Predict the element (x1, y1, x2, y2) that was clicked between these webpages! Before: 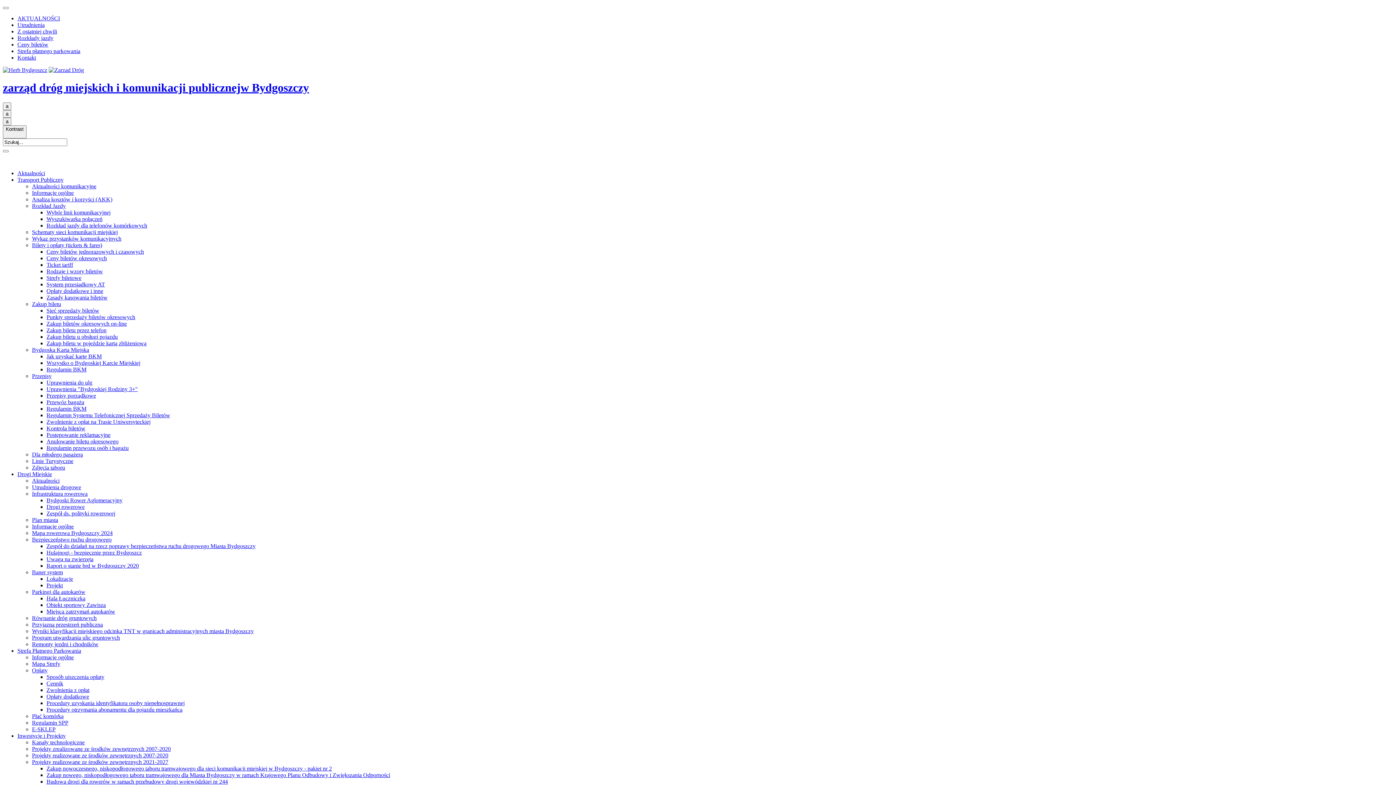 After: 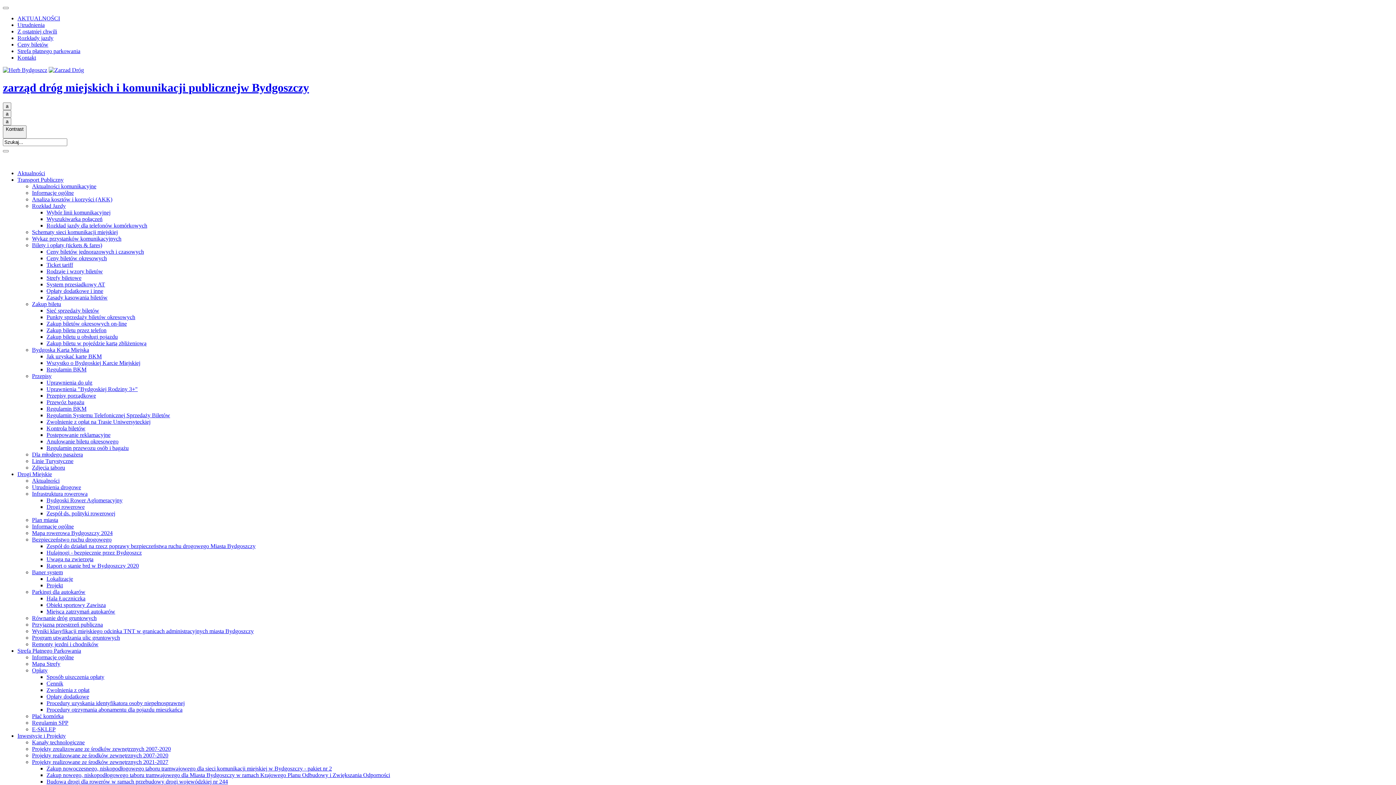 Action: bbox: (32, 451, 82, 457) label: Dla młodego pasażera